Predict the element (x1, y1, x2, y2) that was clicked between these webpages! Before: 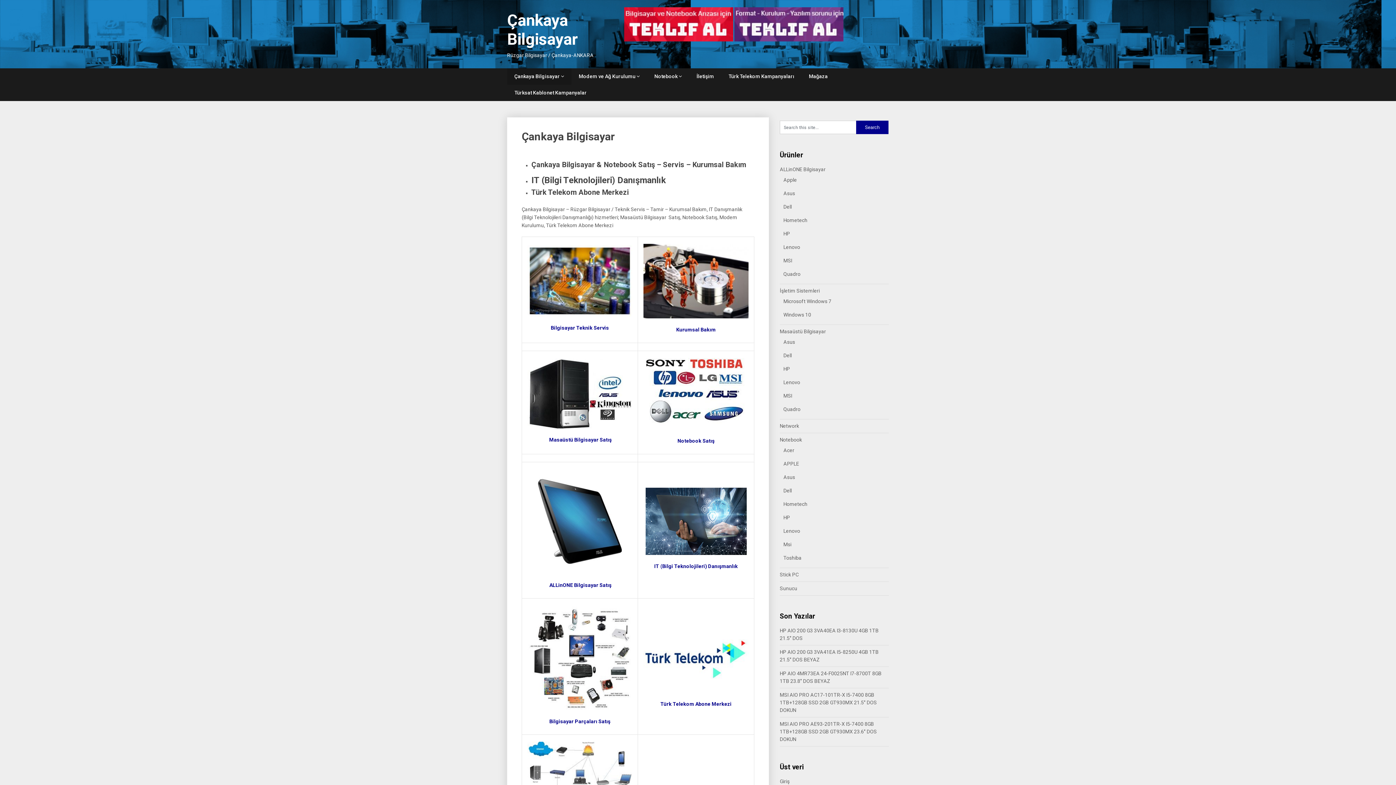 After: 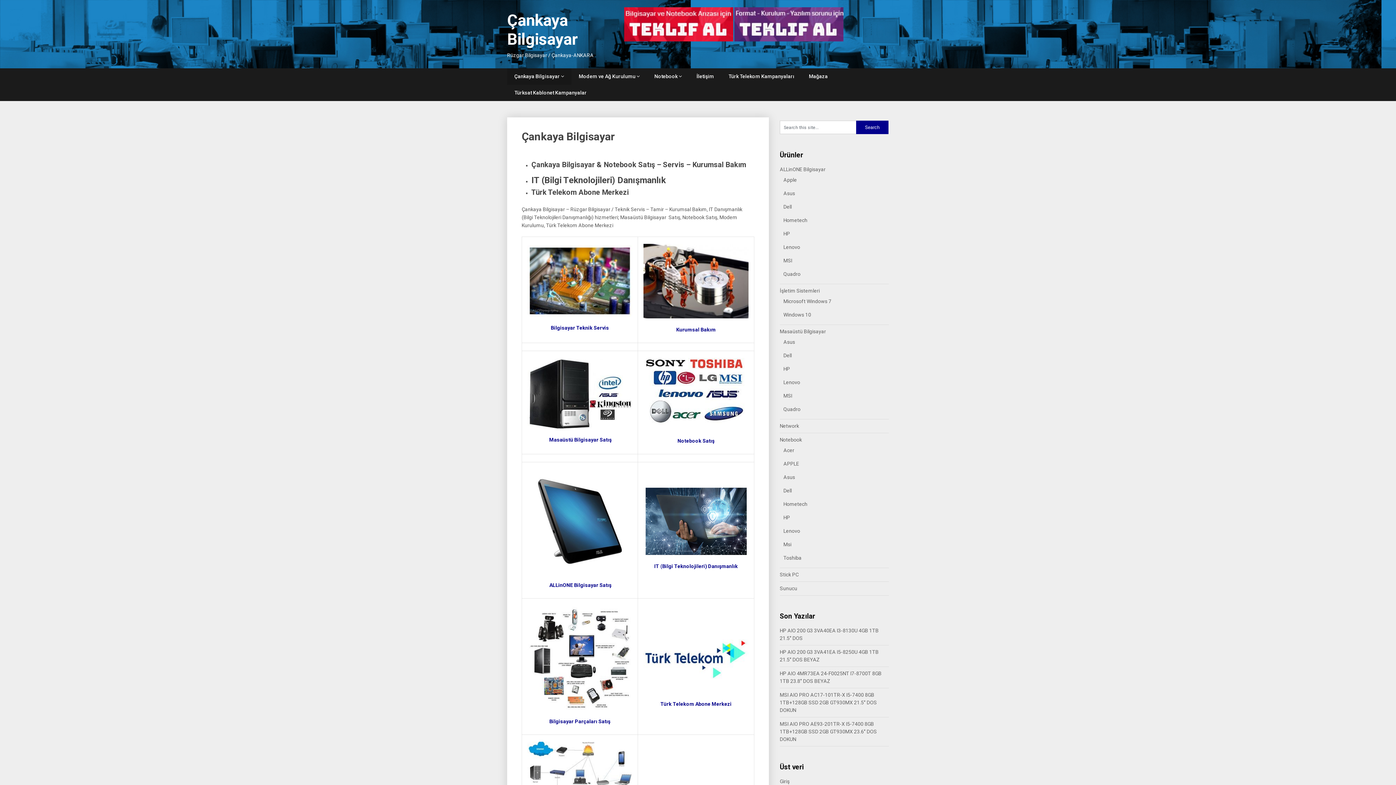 Action: bbox: (783, 406, 800, 412) label: Quadro